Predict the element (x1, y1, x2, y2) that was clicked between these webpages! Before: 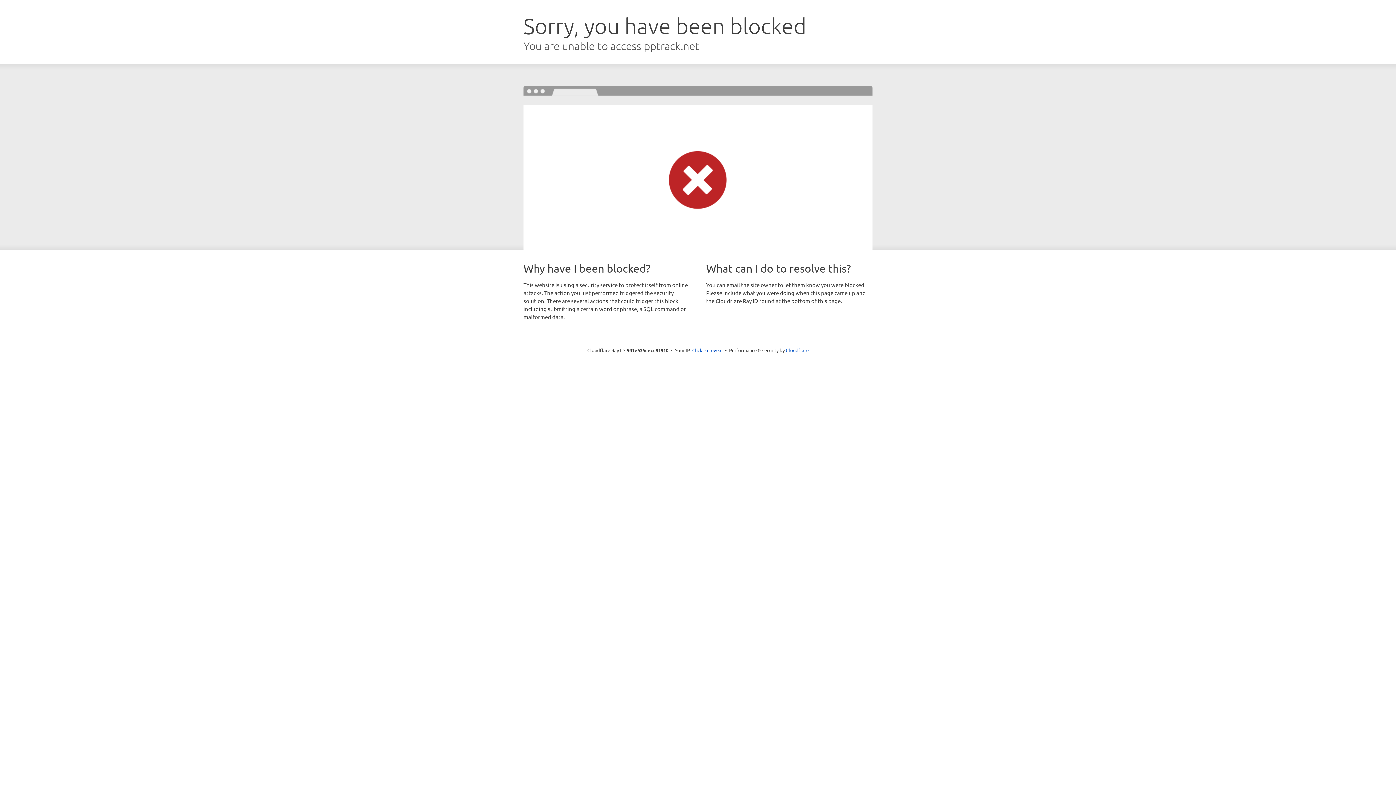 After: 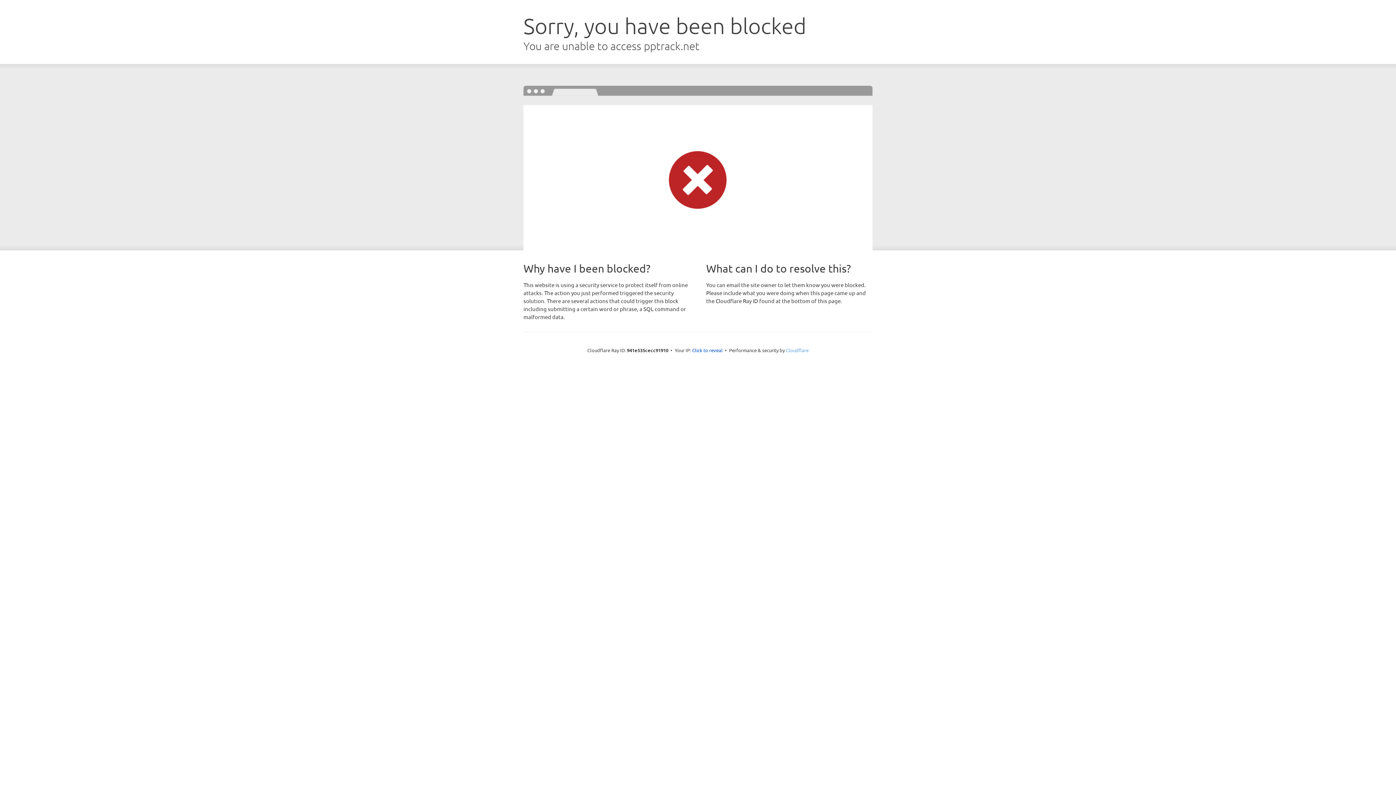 Action: label: Cloudflare bbox: (786, 347, 808, 353)